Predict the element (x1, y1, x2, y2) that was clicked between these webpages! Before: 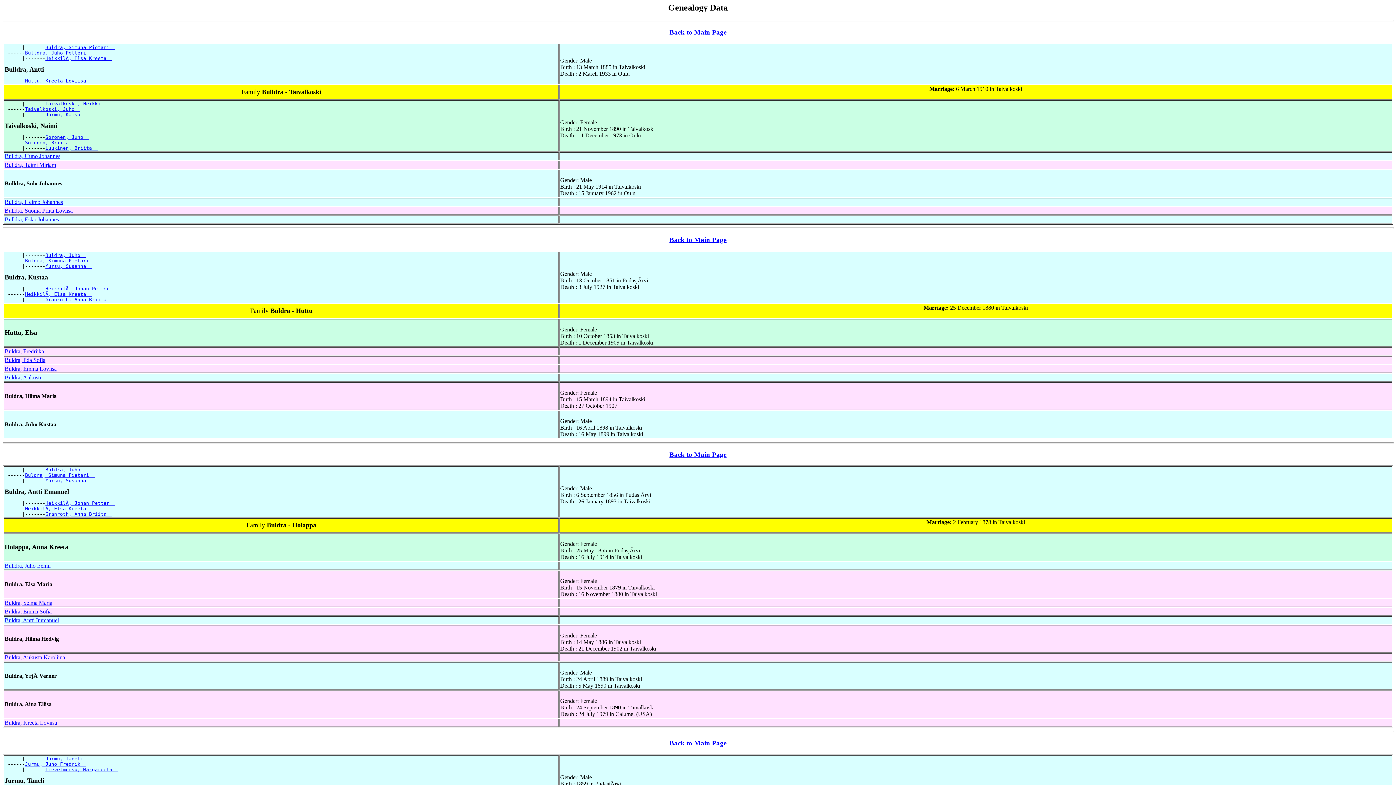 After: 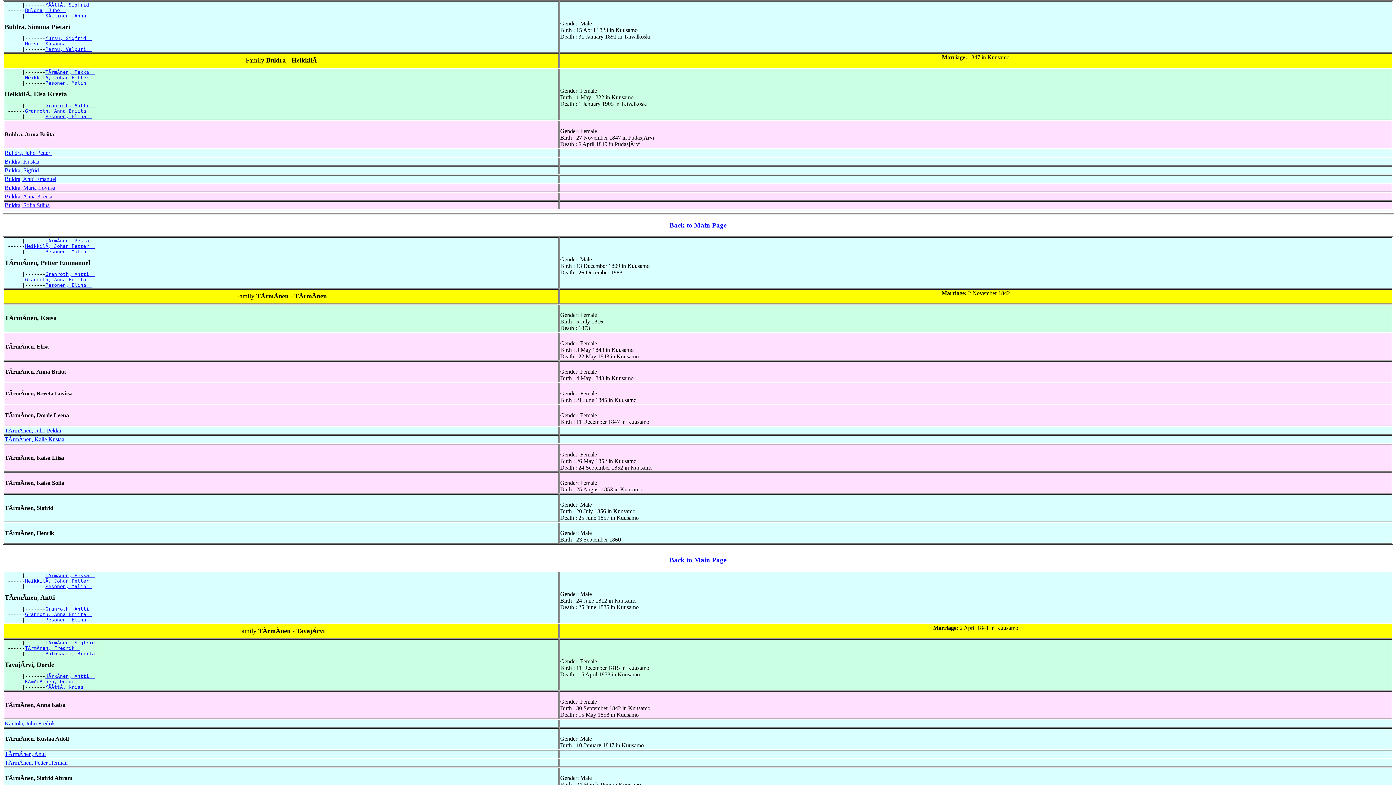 Action: bbox: (25, 506, 92, 511) label: HeikkilÃ, Elsa Kreeta  